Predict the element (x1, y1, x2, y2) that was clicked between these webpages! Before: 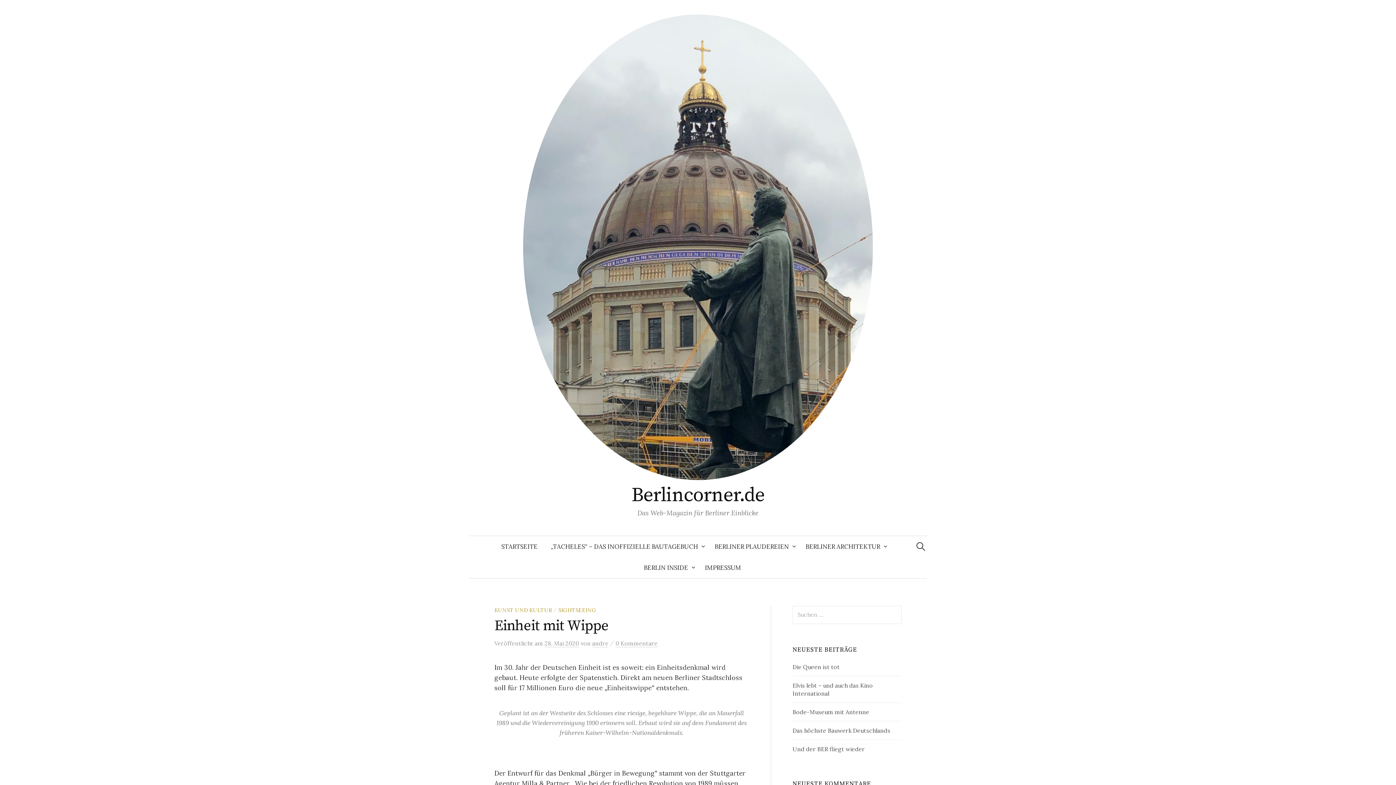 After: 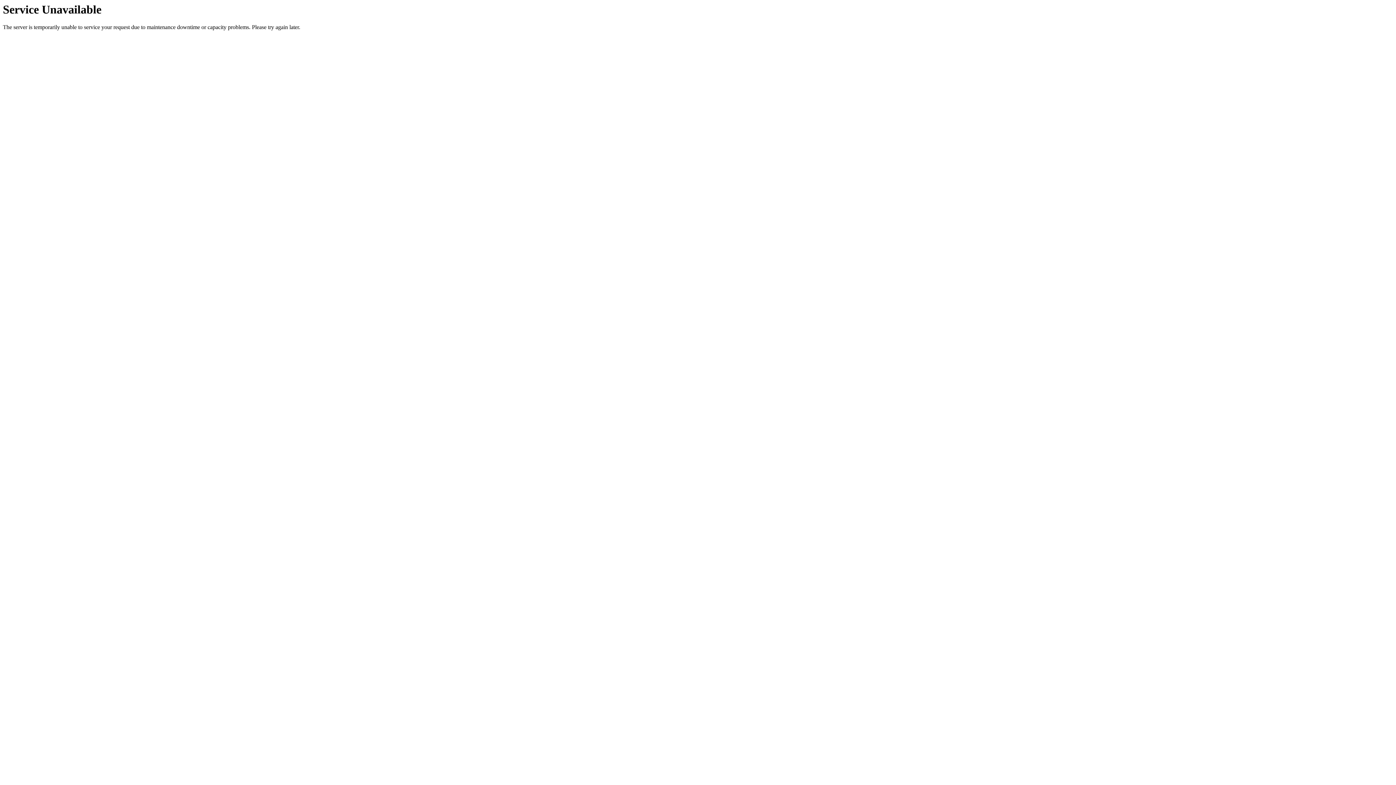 Action: bbox: (799, 536, 890, 557) label: BERLINER ARCHITEKTUR